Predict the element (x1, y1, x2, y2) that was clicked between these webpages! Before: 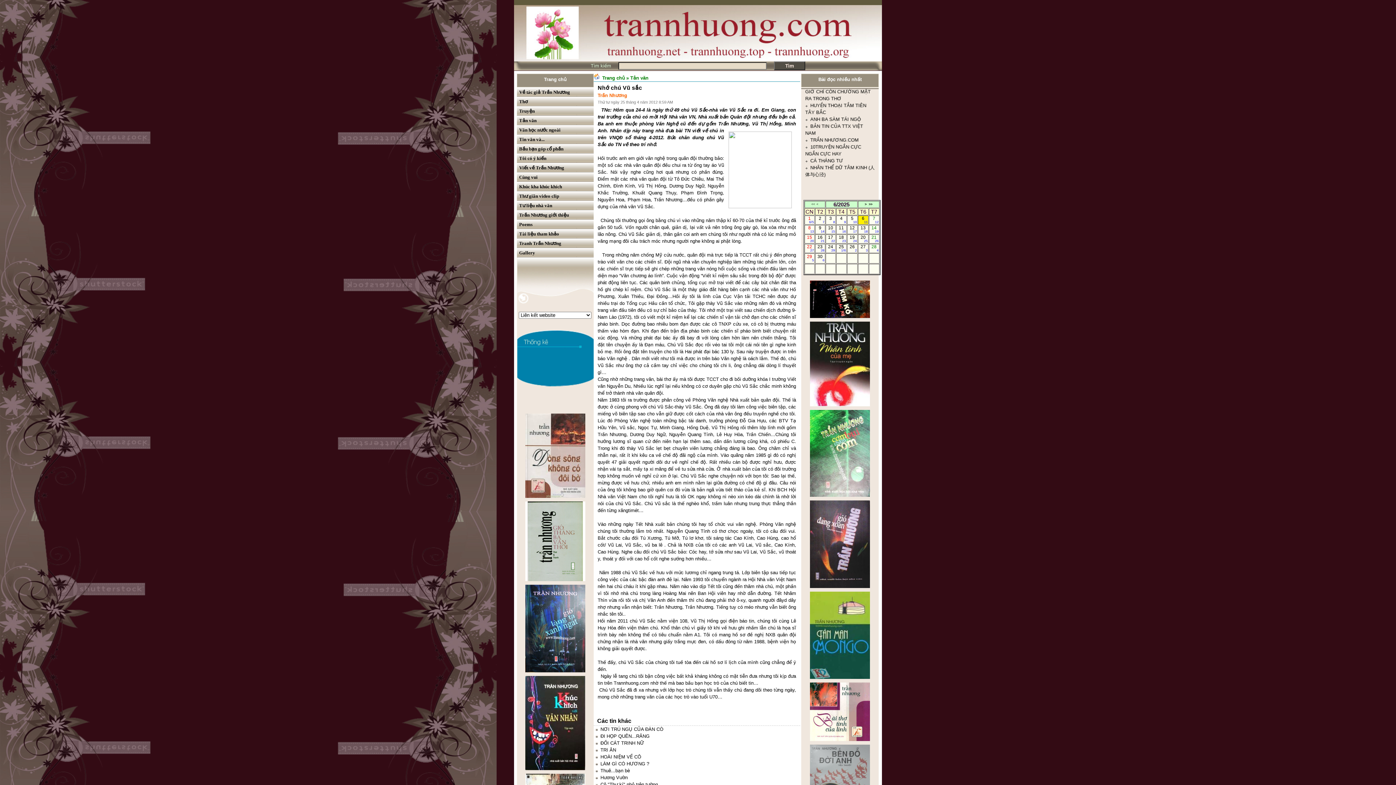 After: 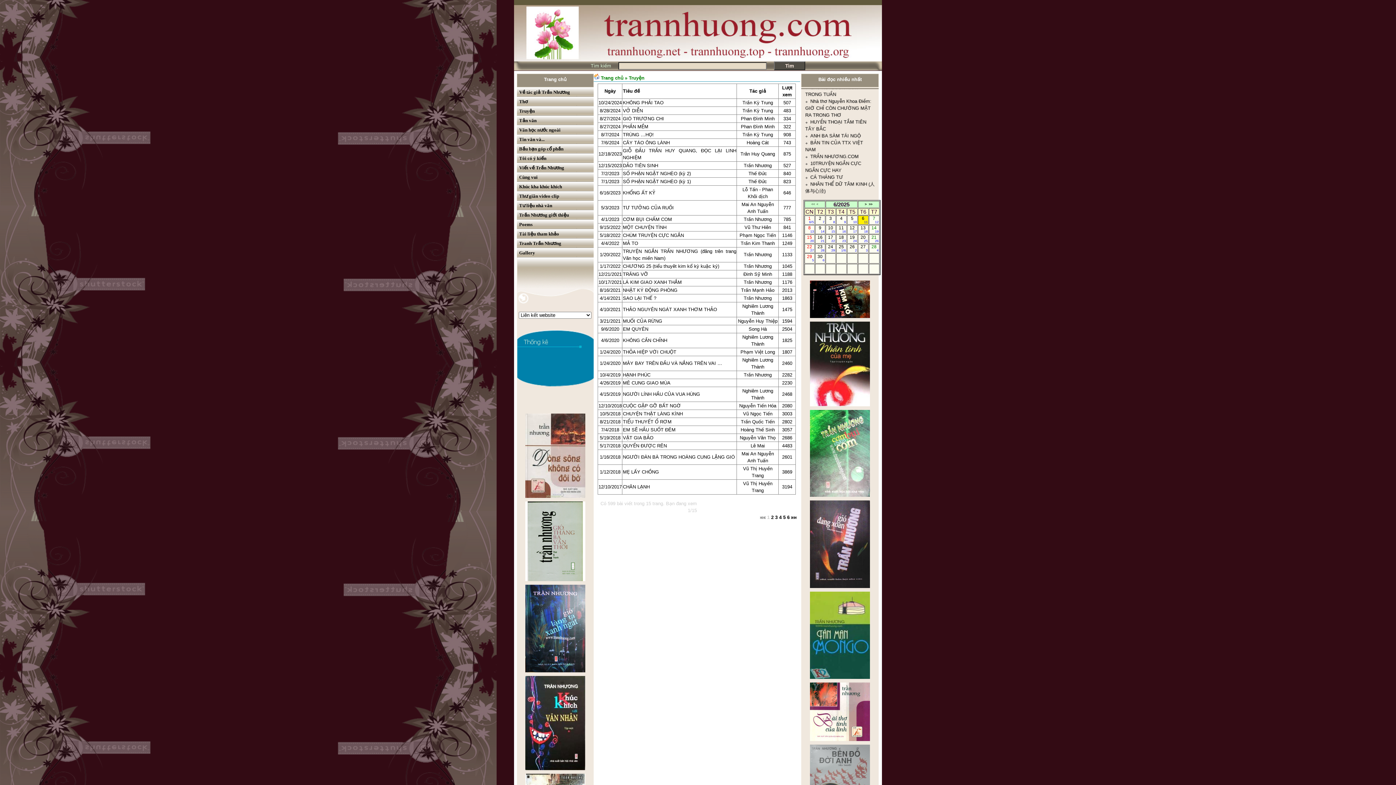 Action: label: Truyện bbox: (517, 106, 593, 116)